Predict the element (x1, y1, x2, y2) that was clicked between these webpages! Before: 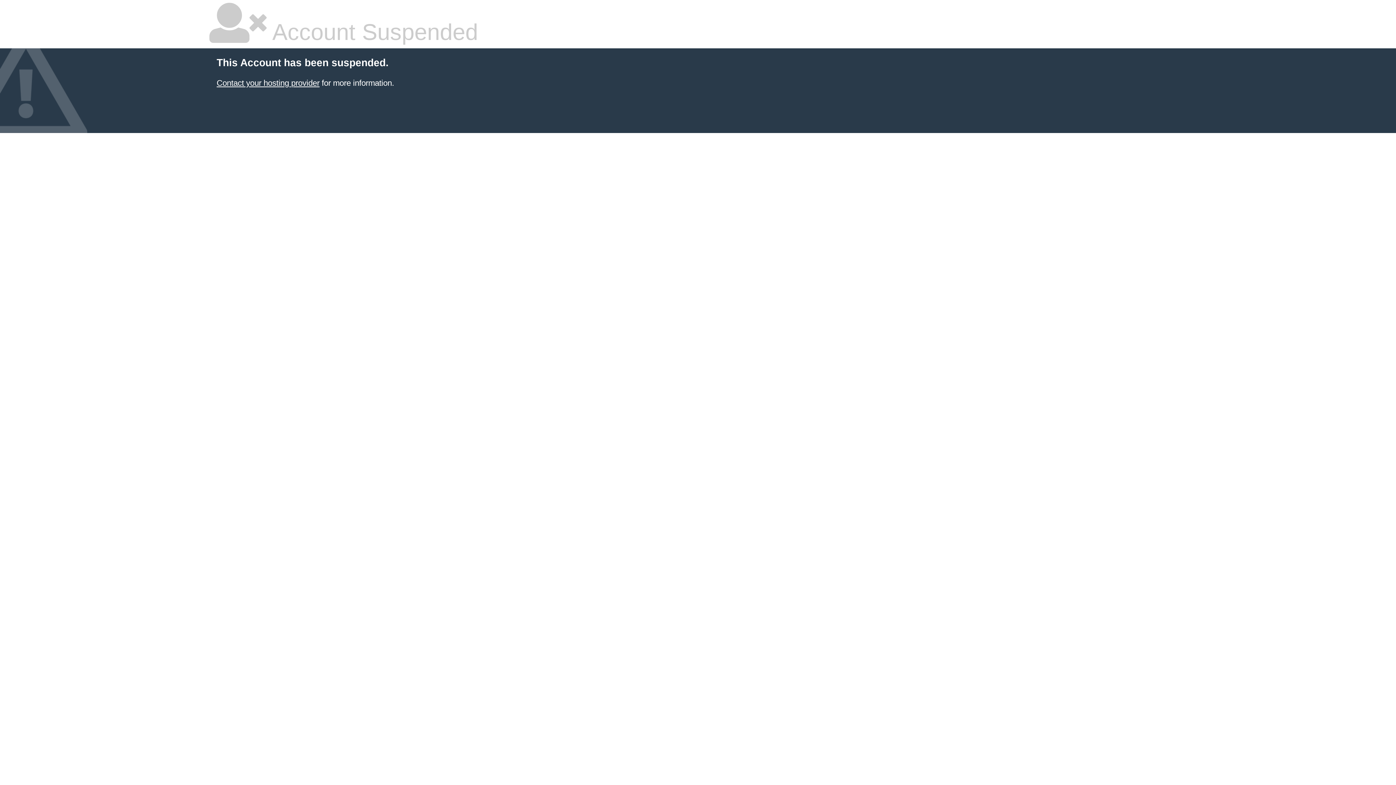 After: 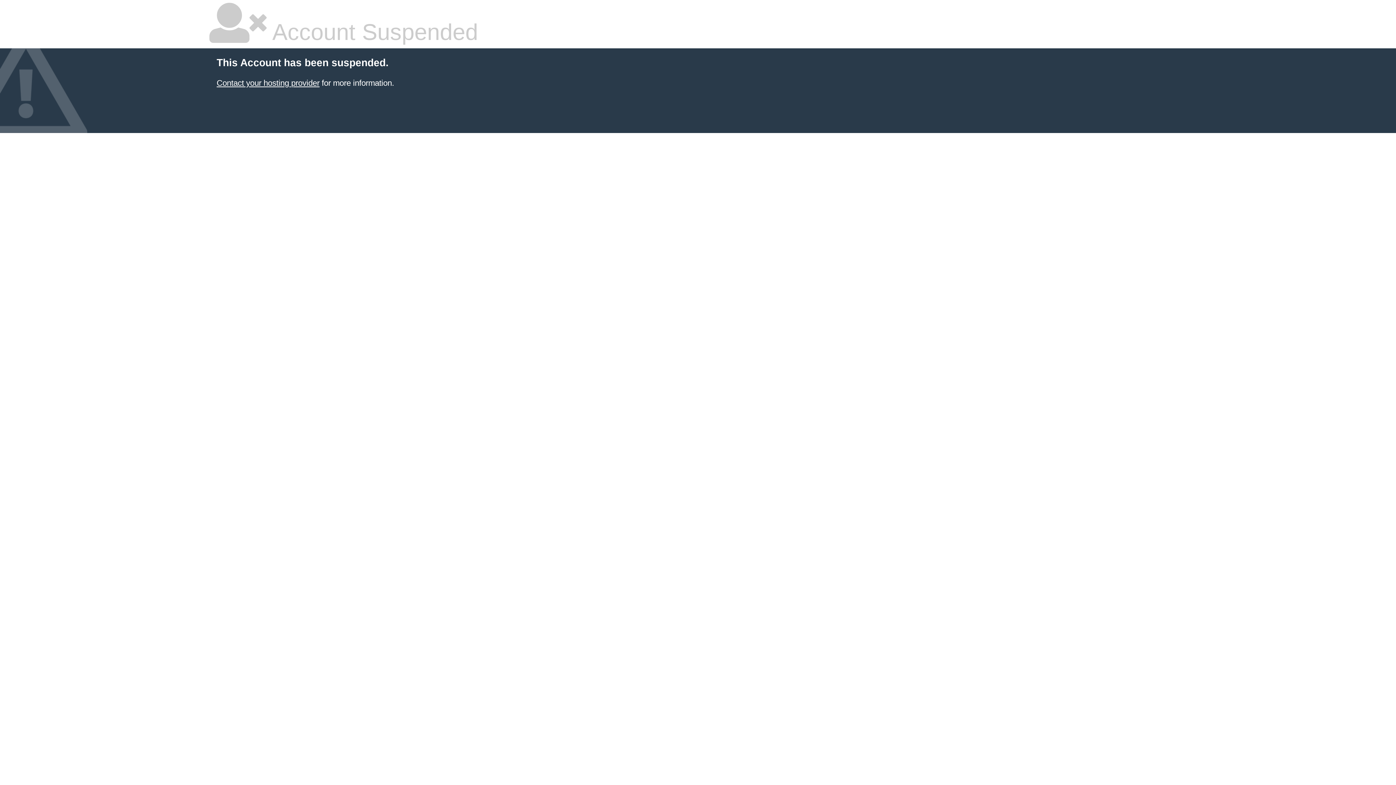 Action: label: Contact your hosting provider bbox: (216, 78, 319, 87)